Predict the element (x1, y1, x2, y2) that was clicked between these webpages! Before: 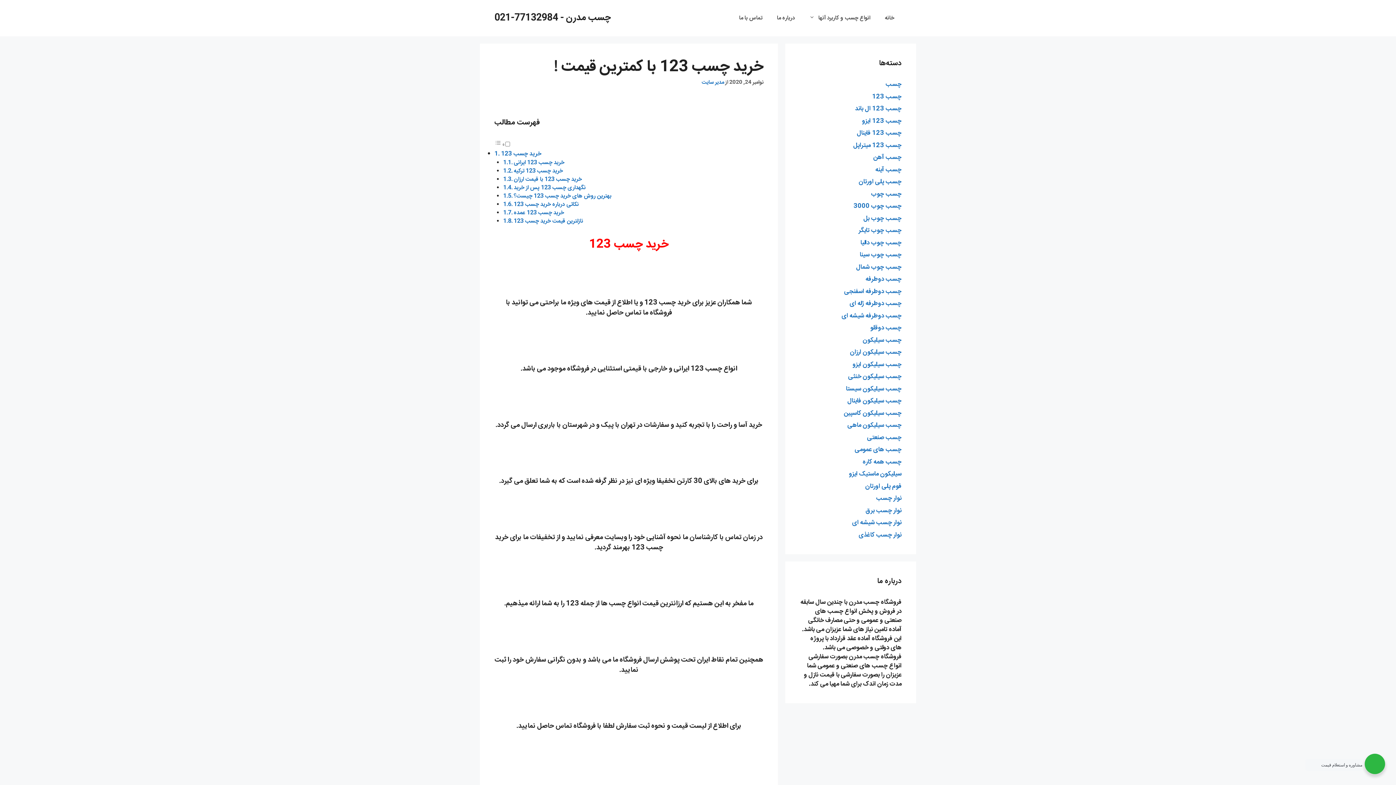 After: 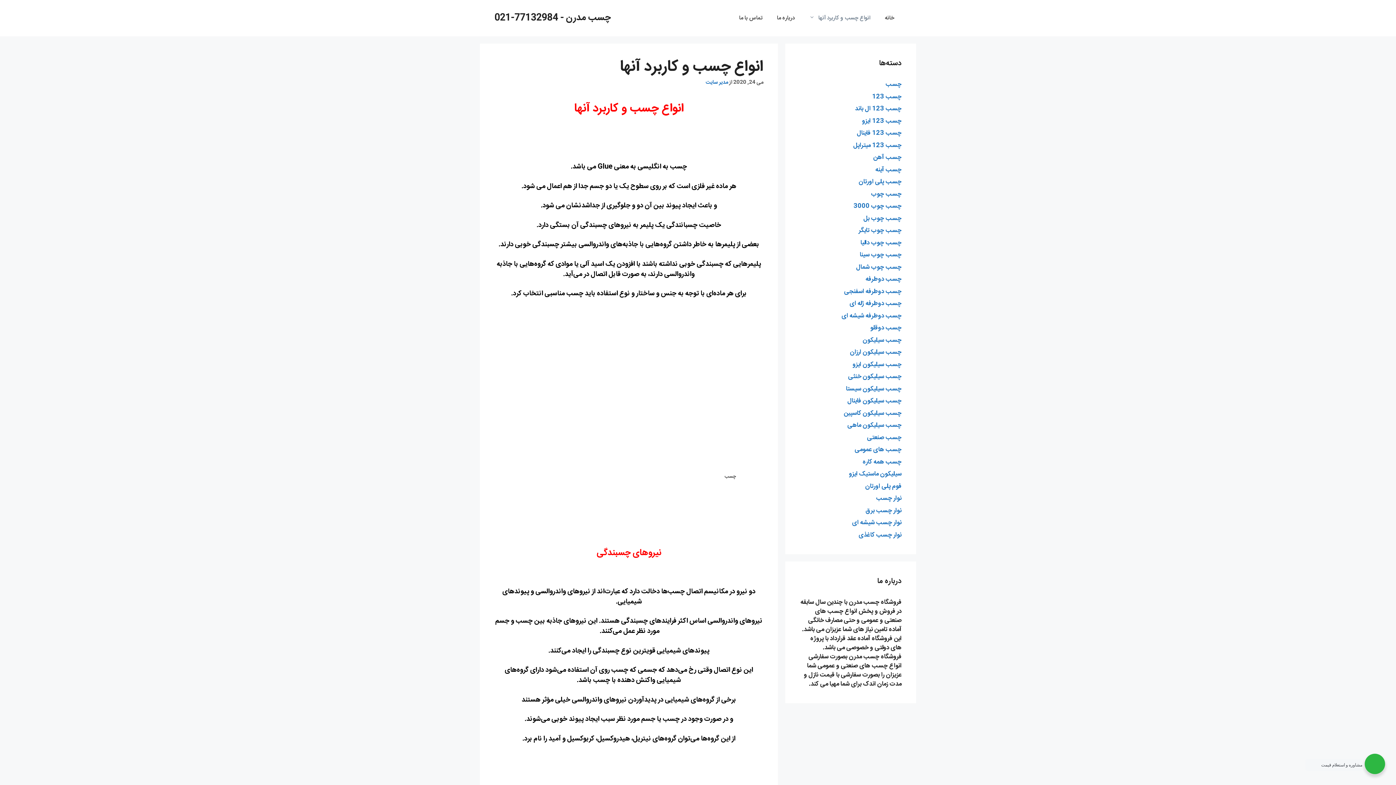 Action: bbox: (802, 7, 877, 29) label: انواع چسب و کاربرد آنها